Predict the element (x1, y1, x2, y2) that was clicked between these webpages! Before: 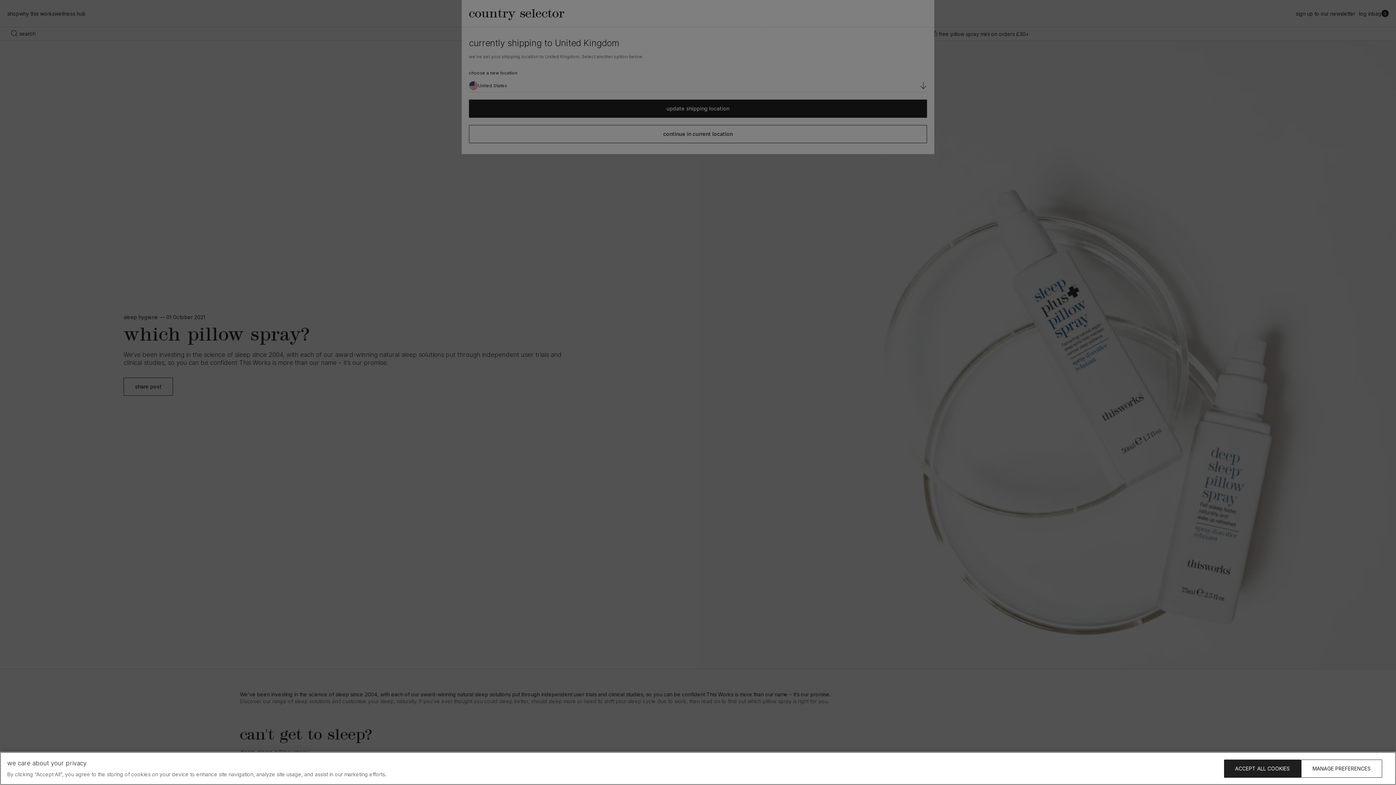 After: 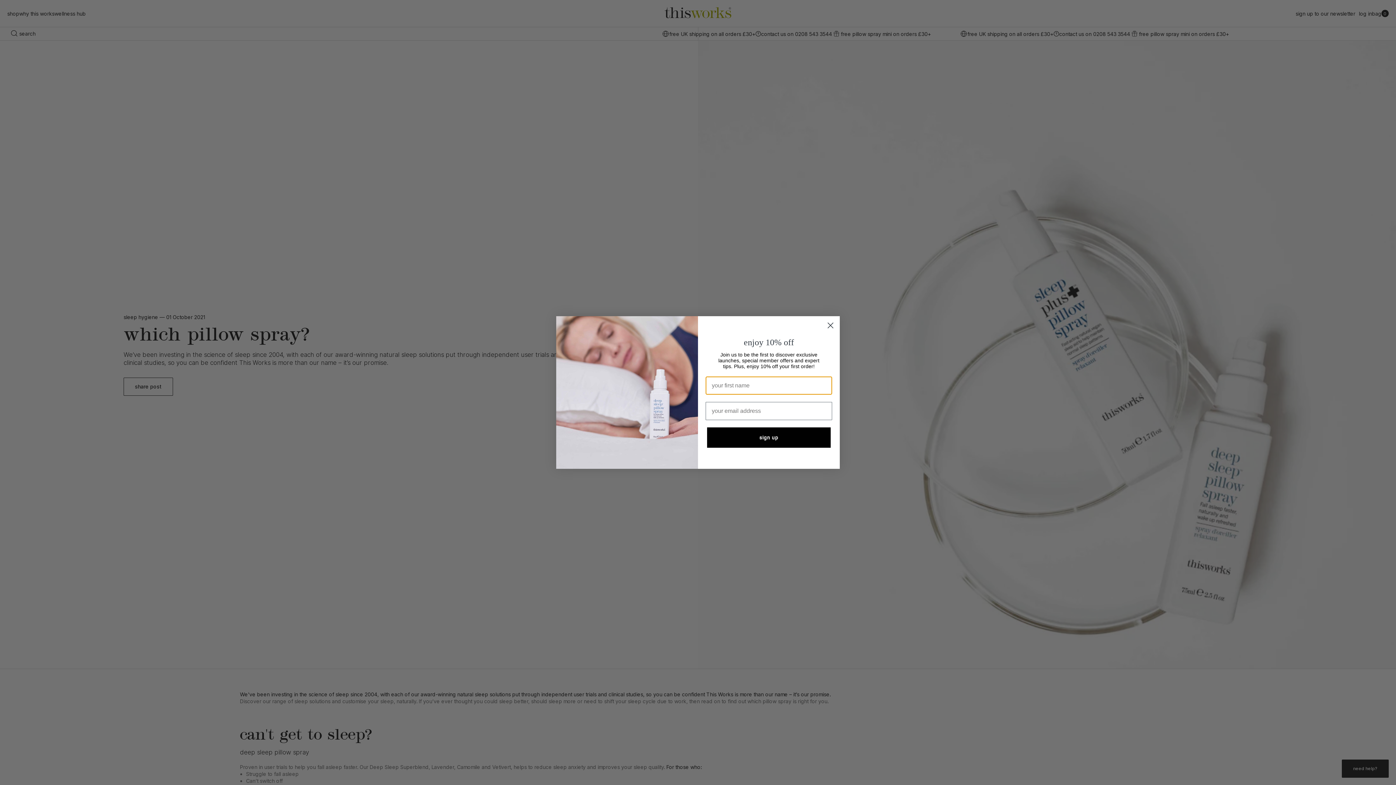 Action: bbox: (1224, 759, 1301, 778) label: ACCEPT ALL COOKIES